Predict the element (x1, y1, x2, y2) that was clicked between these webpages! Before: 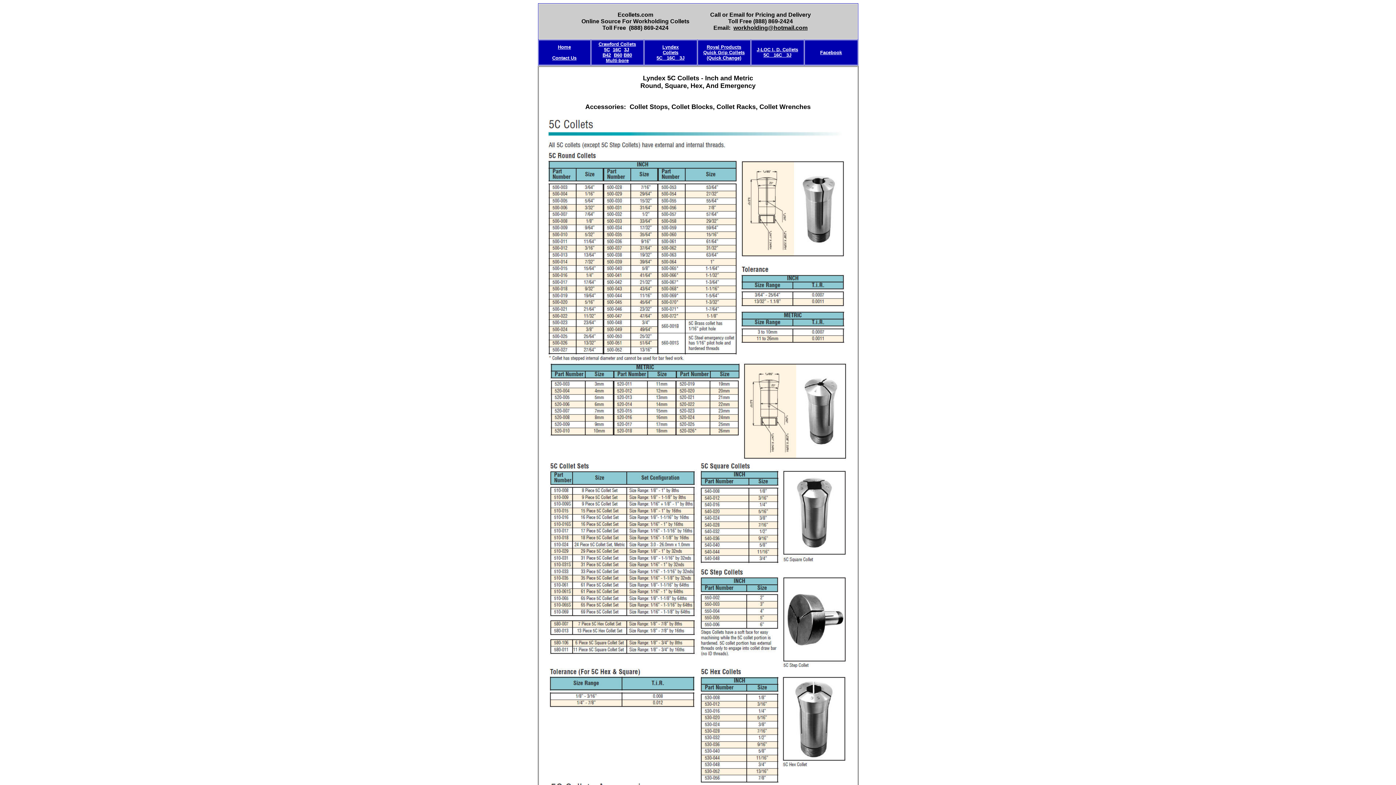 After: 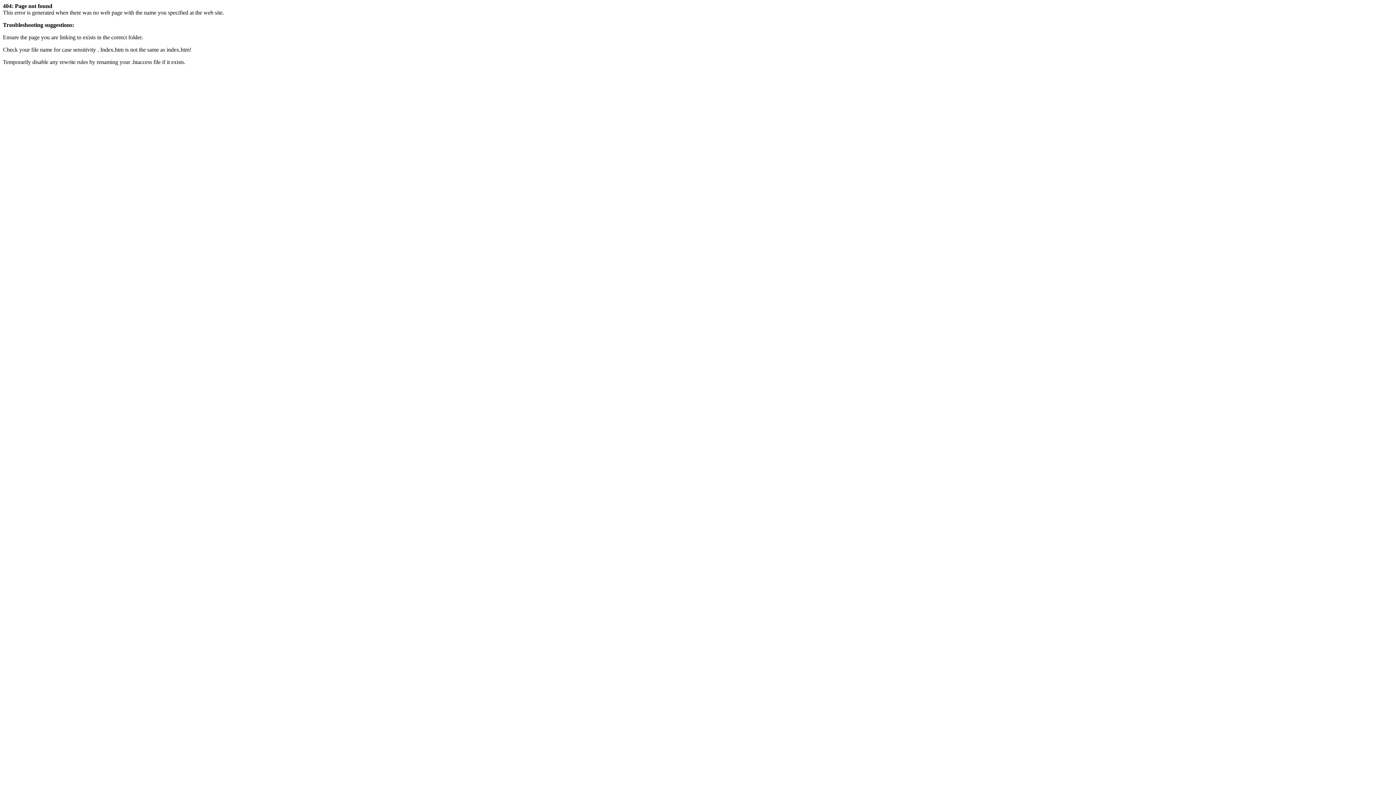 Action: label: J-LOC I. D. Collets
5C   16C   3J bbox: (756, 46, 798, 57)